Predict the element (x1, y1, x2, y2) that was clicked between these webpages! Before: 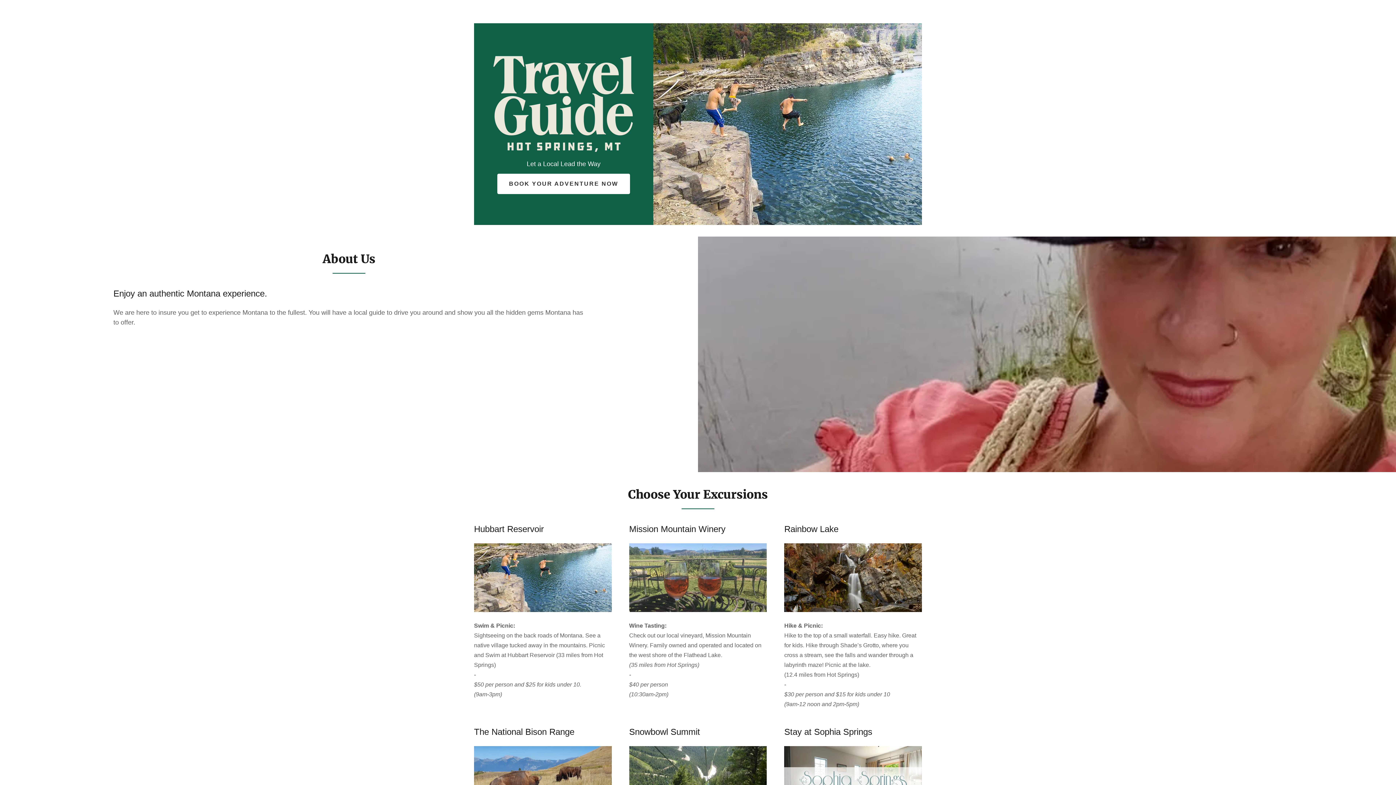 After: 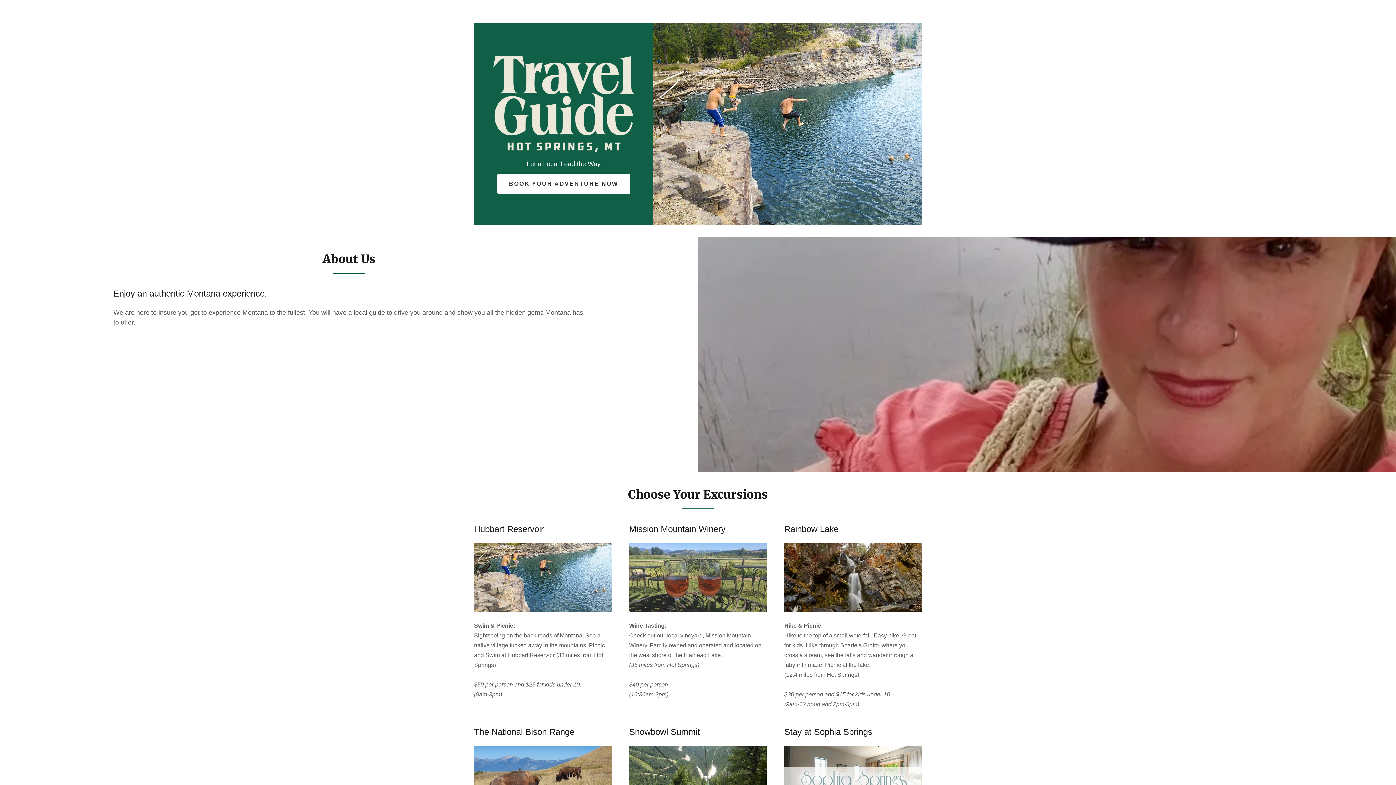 Action: bbox: (784, 776, 922, 784)